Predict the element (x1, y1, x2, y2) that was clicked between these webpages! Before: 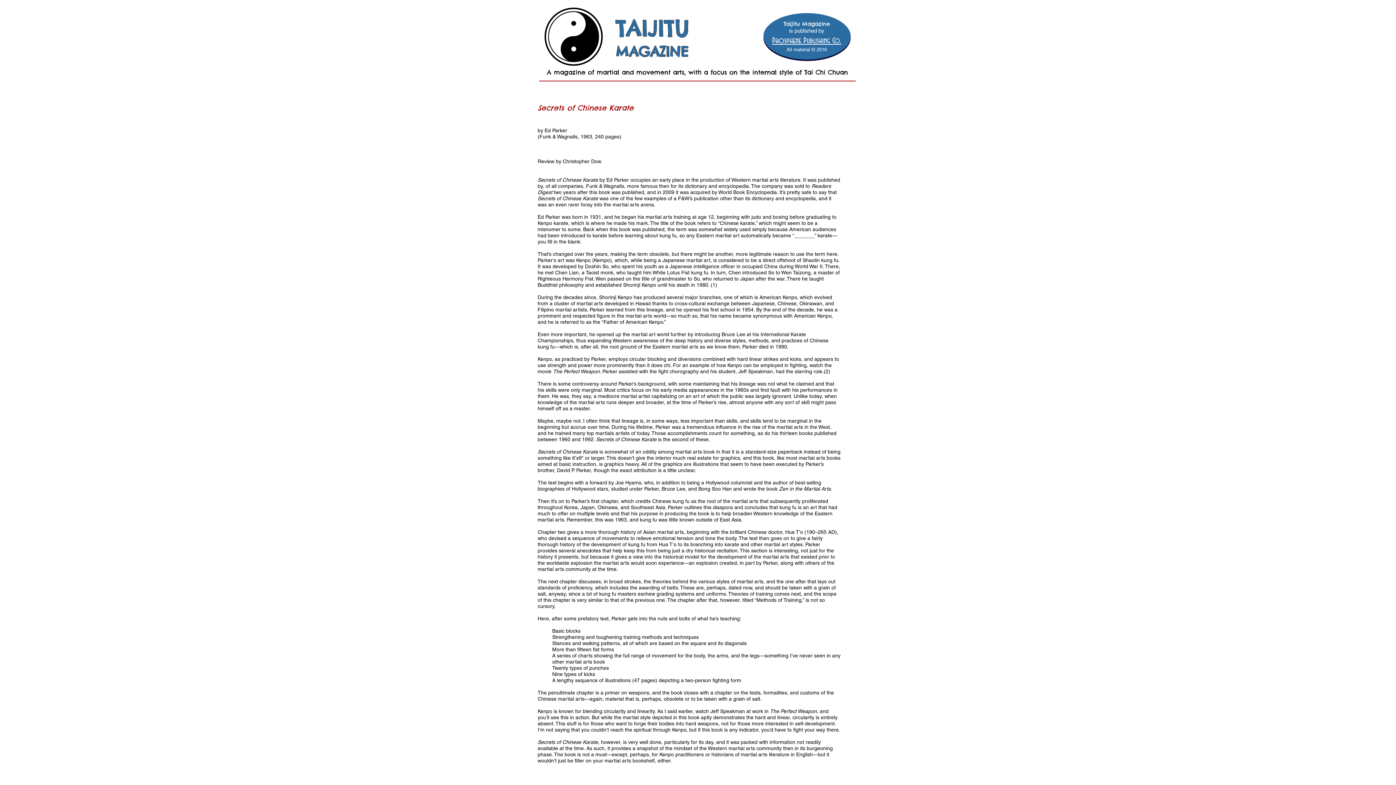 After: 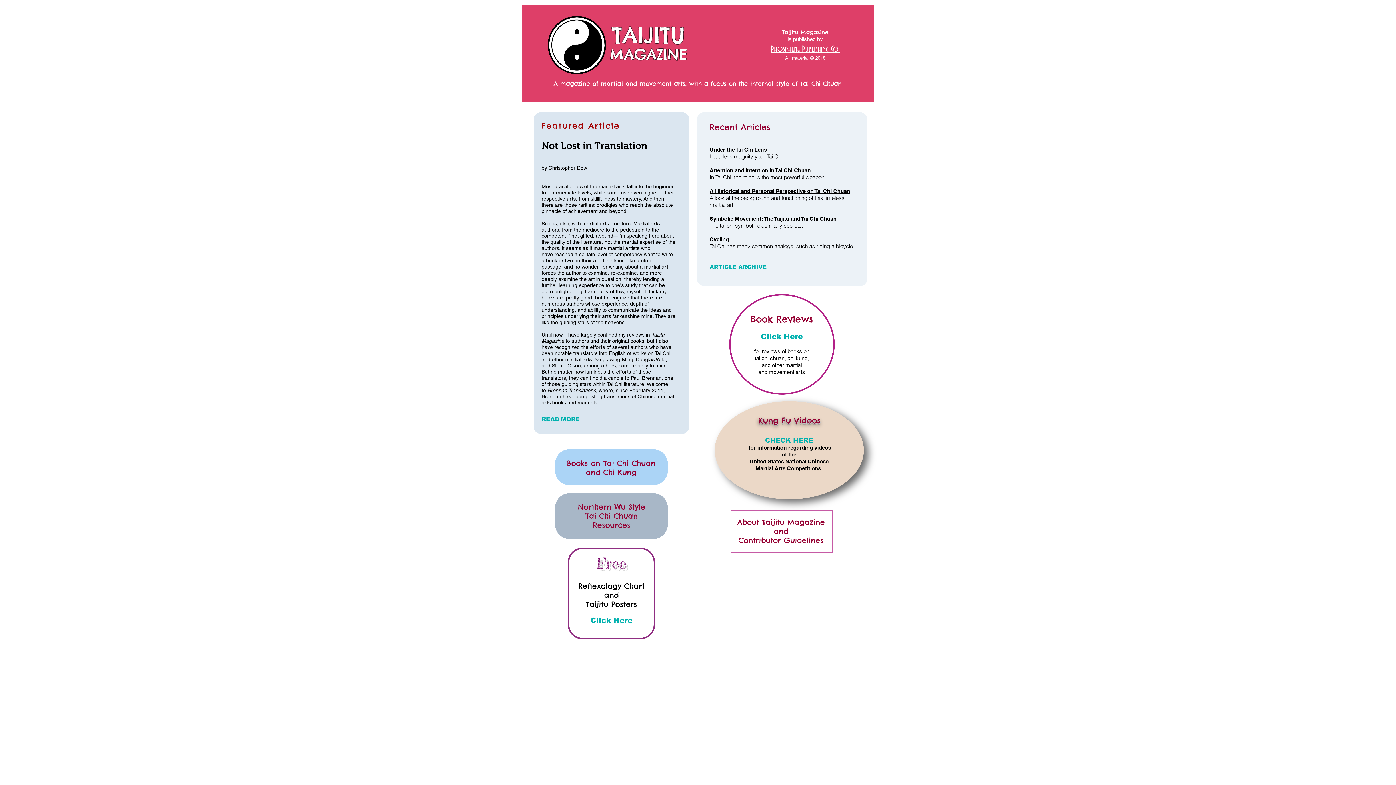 Action: bbox: (616, 21, 689, 60) label: TAIJITU MAGAZINE